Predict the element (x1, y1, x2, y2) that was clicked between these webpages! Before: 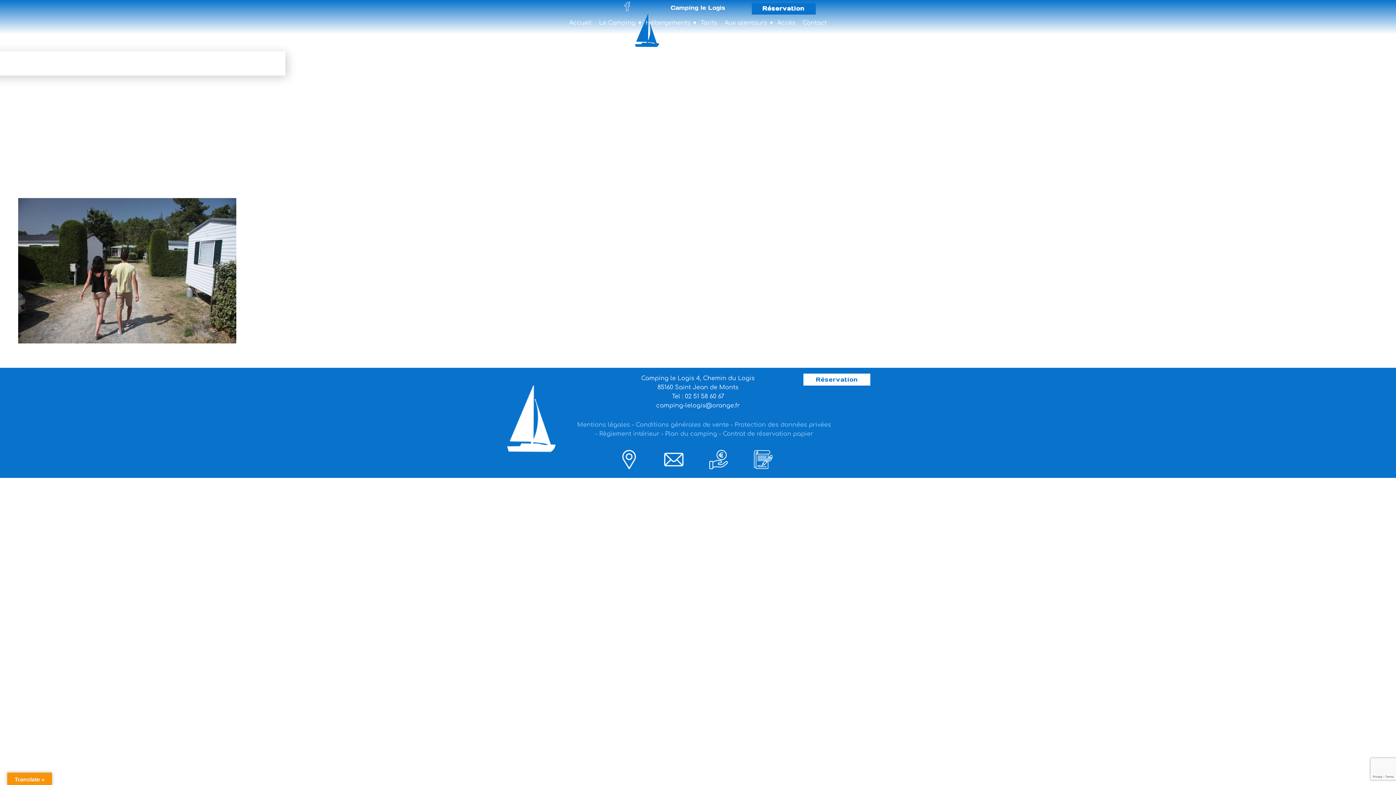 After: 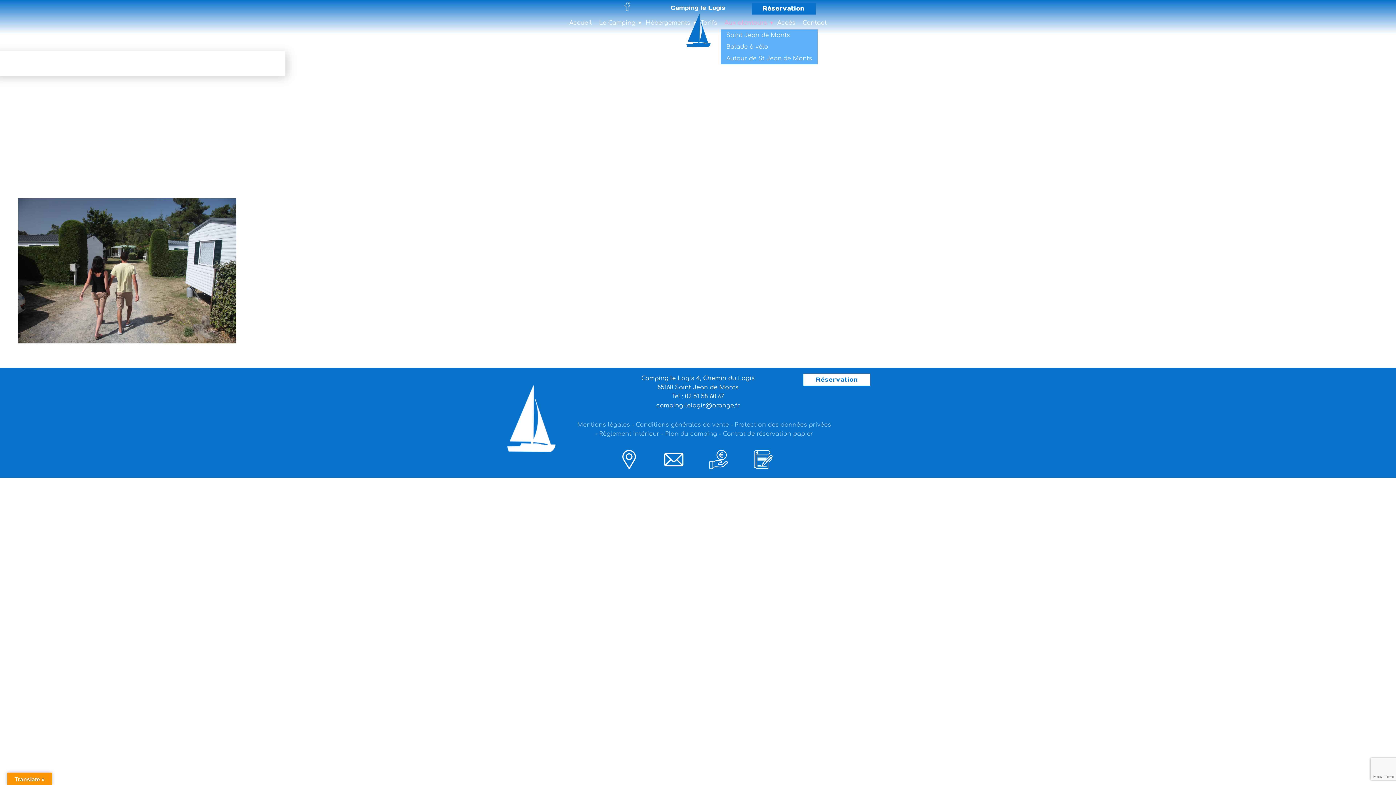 Action: bbox: (721, 16, 773, 29) label: Aux alentours